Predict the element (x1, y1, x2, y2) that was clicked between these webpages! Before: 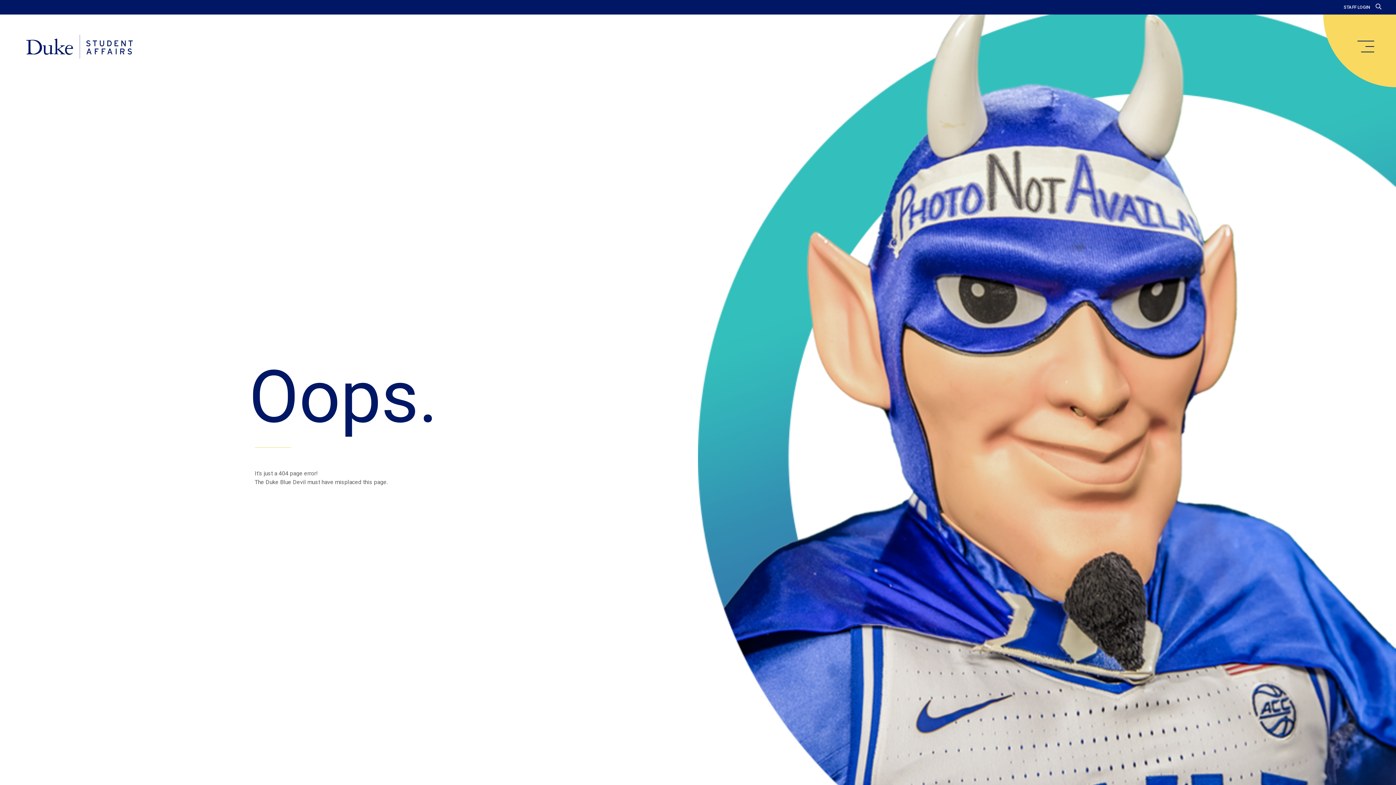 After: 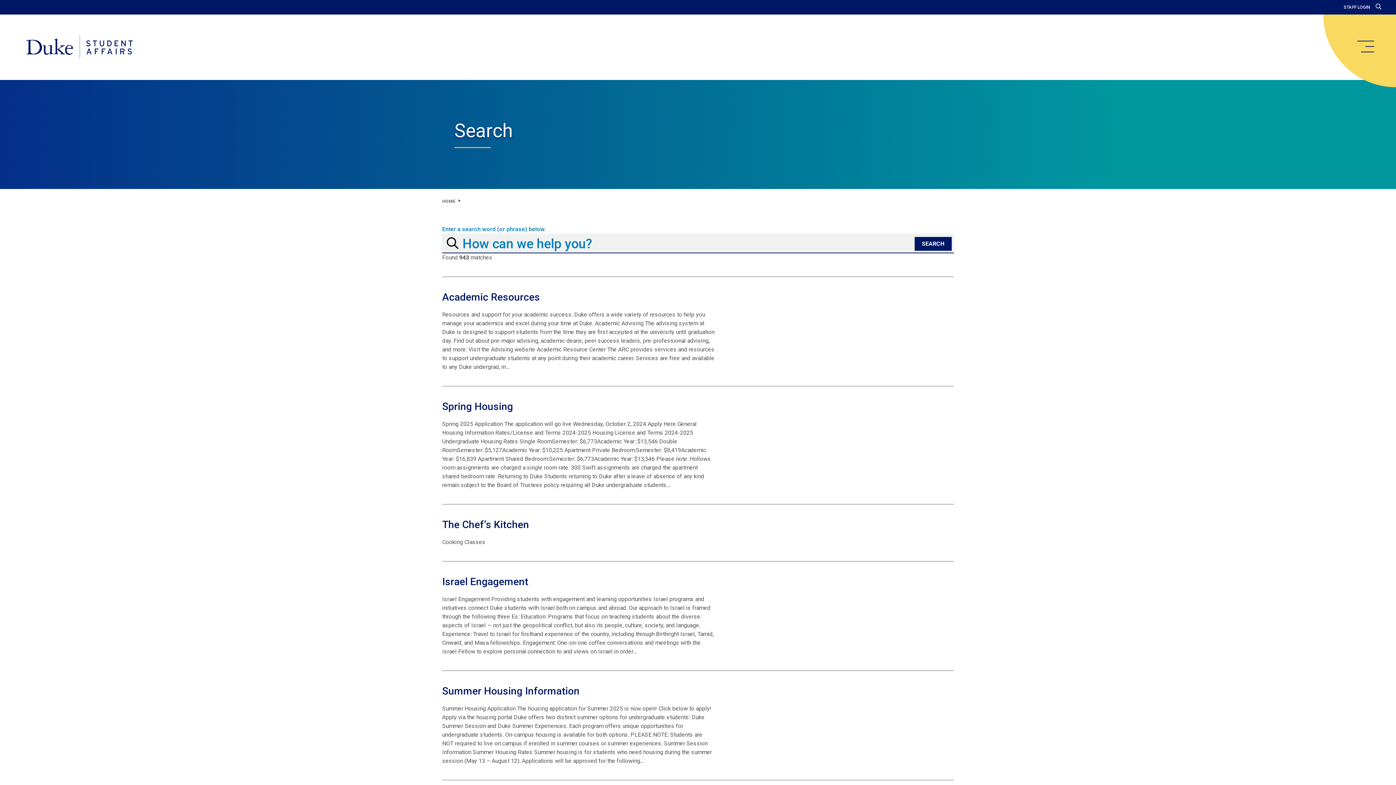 Action: bbox: (1376, 3, 1381, 10)